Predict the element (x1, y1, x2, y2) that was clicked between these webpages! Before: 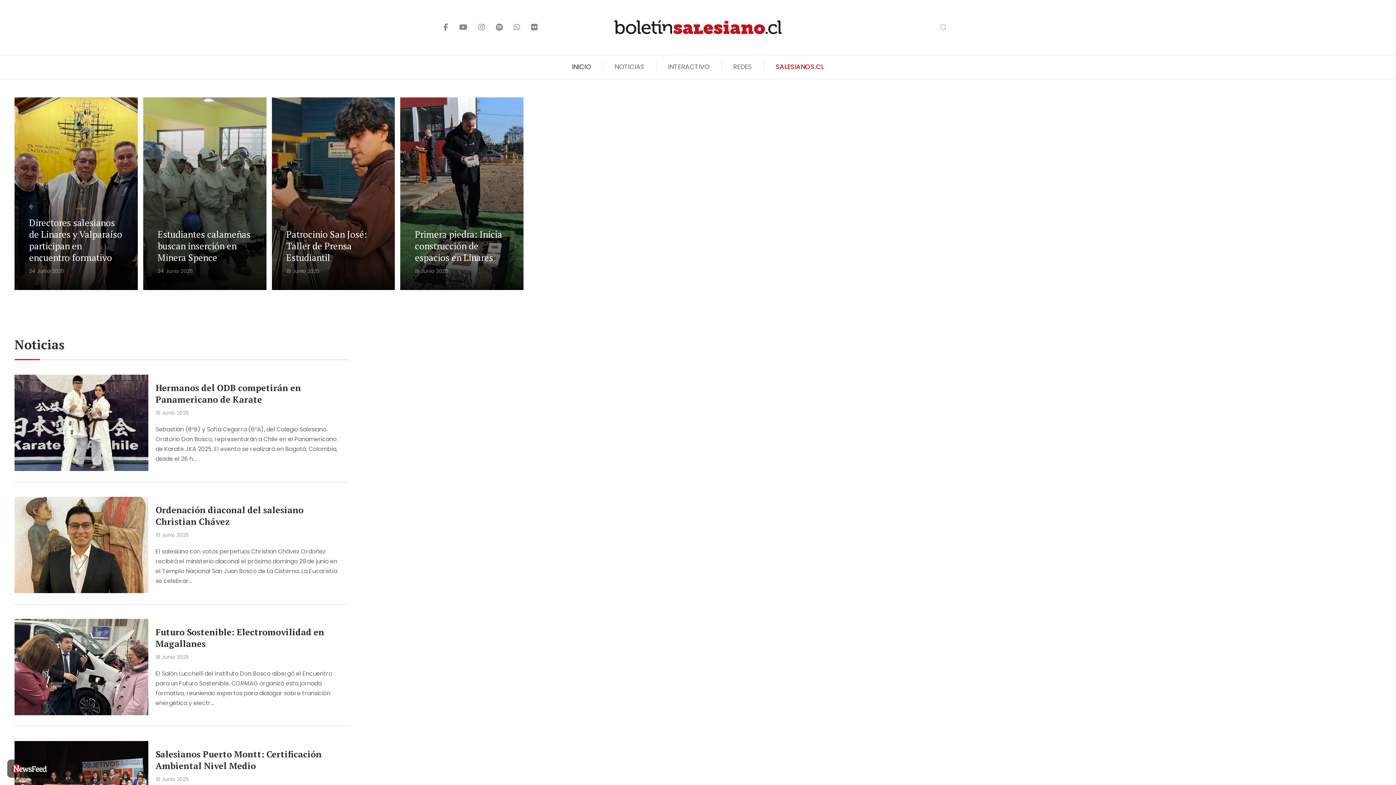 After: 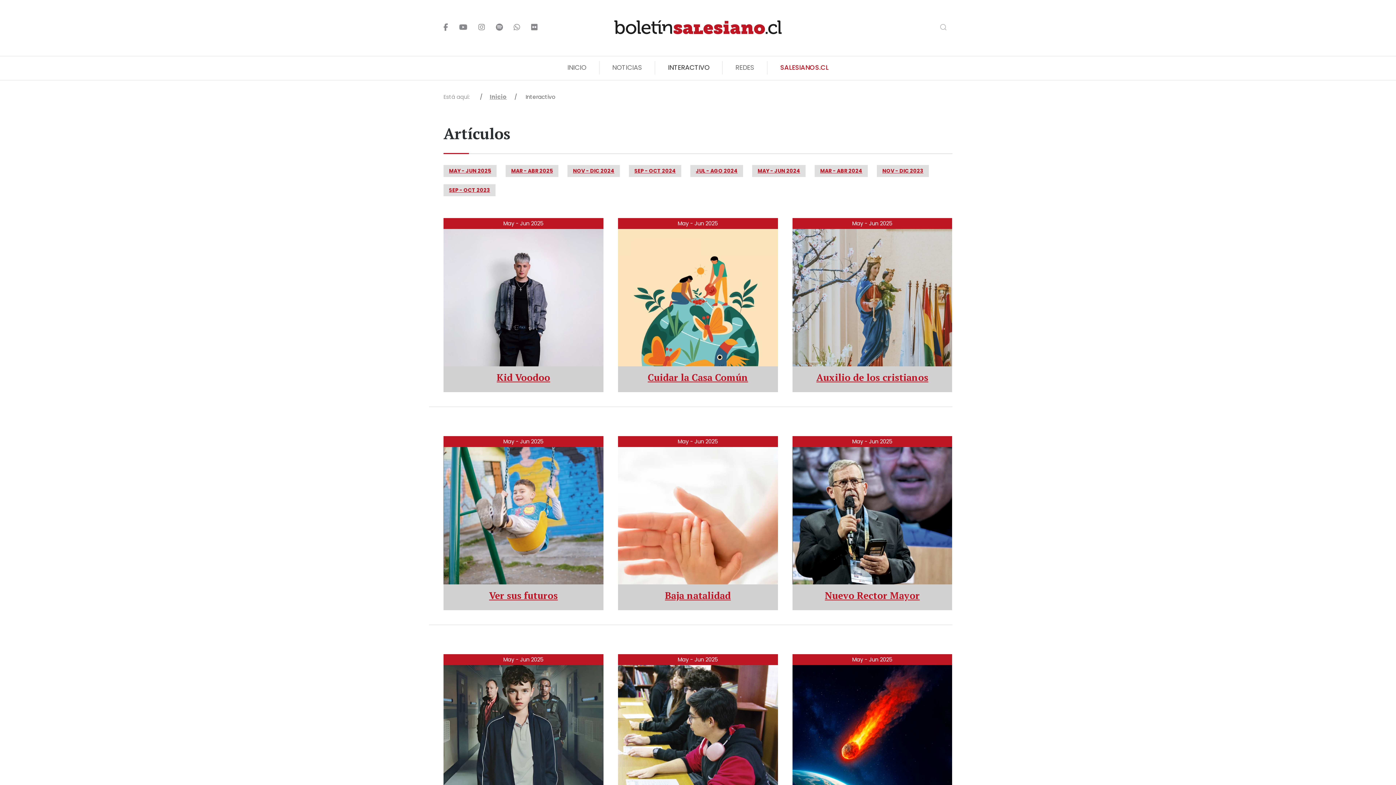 Action: bbox: (656, 60, 721, 73) label: INTERACTIVO